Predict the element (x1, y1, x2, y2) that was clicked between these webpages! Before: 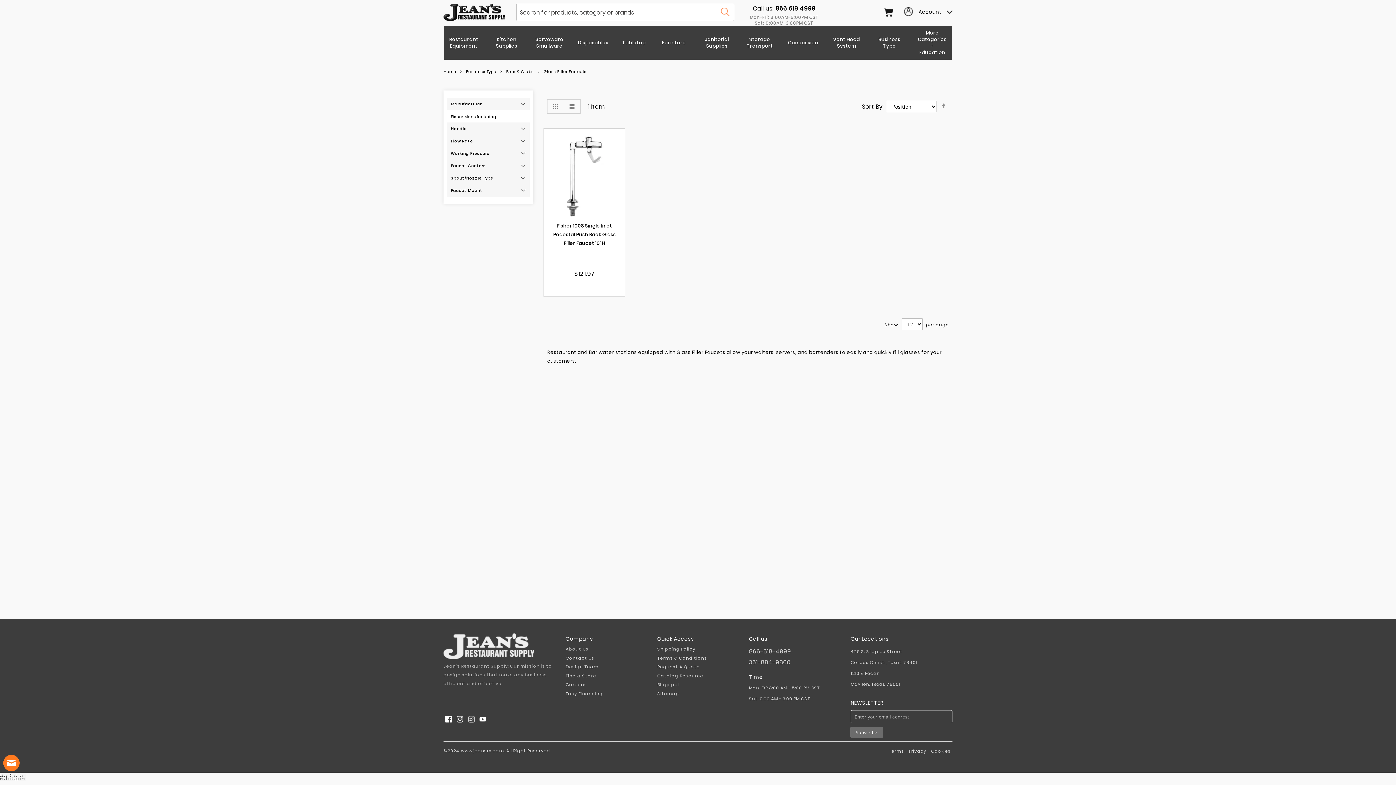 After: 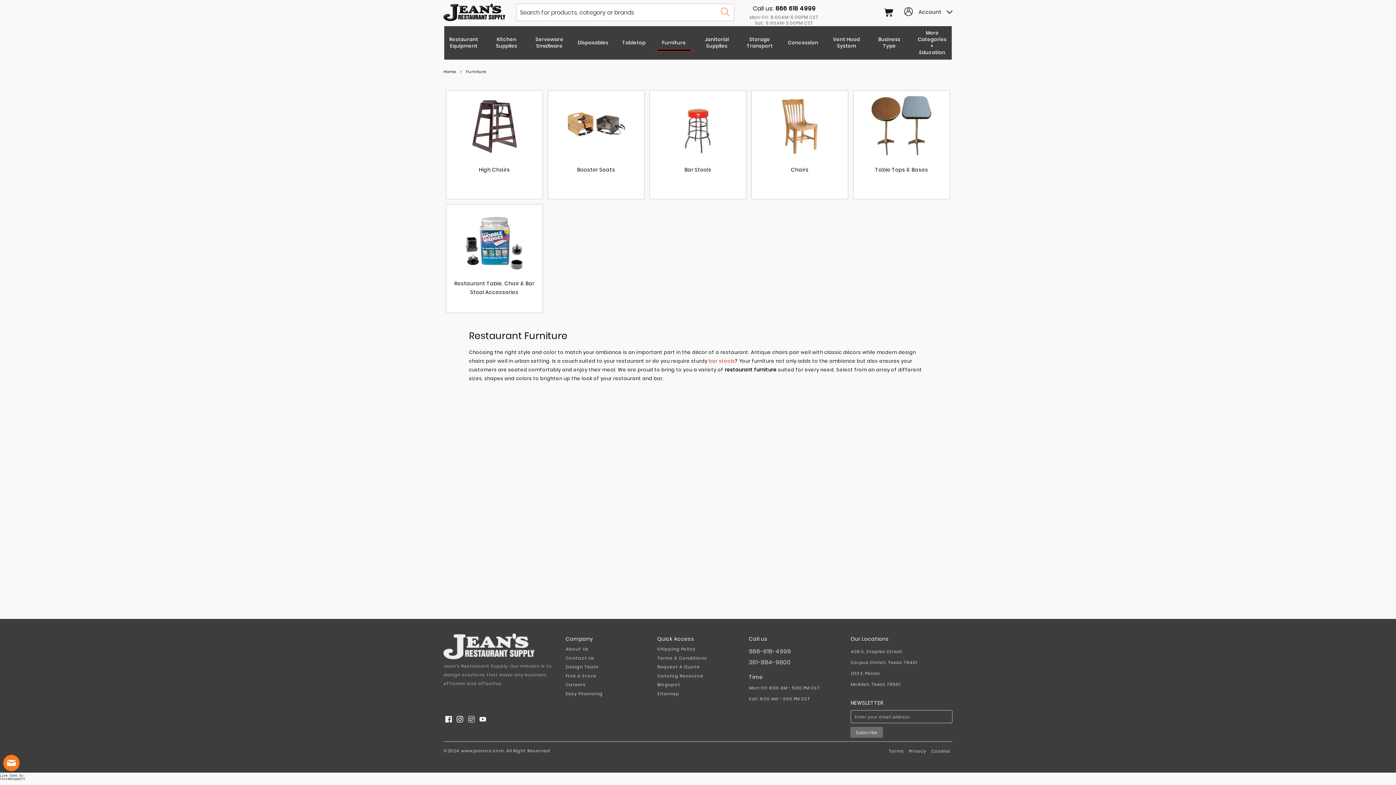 Action: label: Furniture bbox: (657, 36, 690, 49)